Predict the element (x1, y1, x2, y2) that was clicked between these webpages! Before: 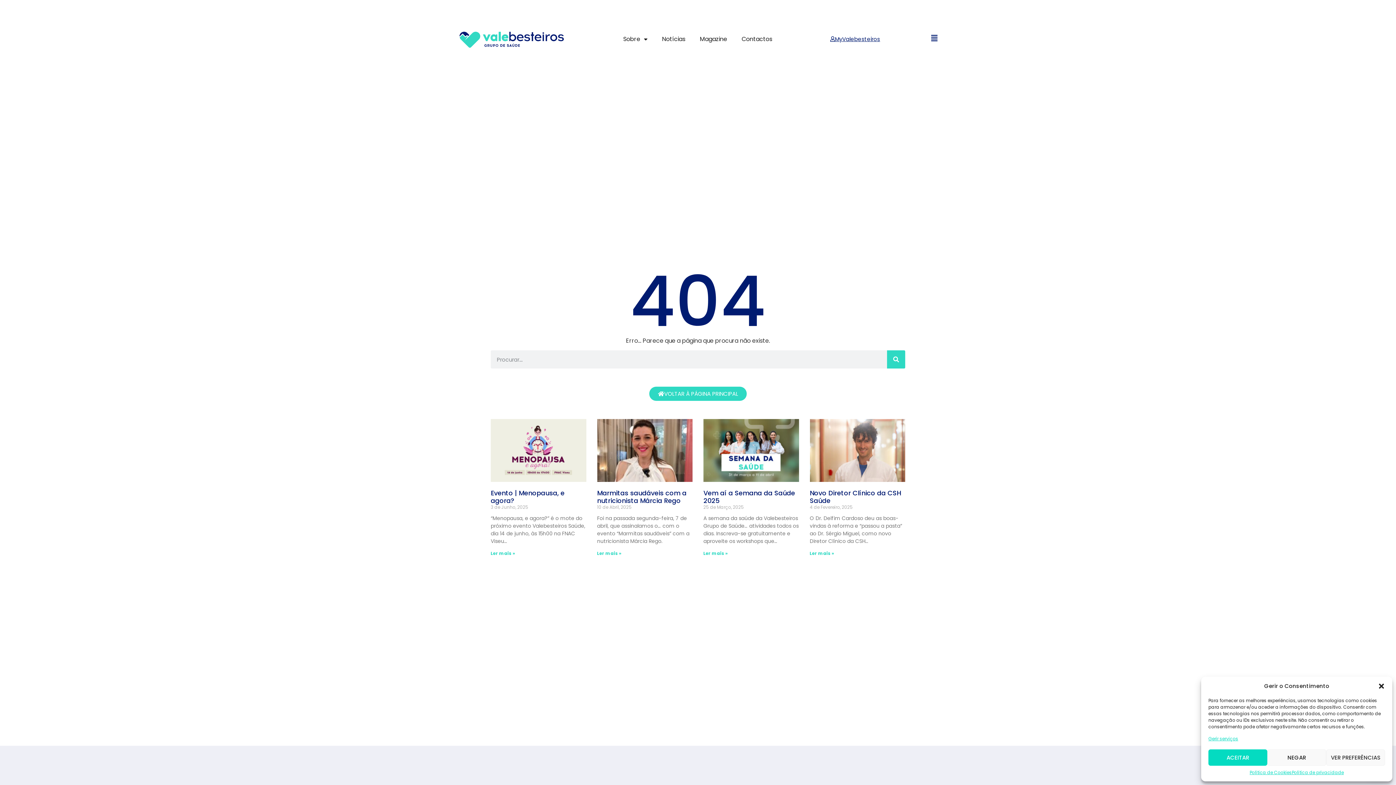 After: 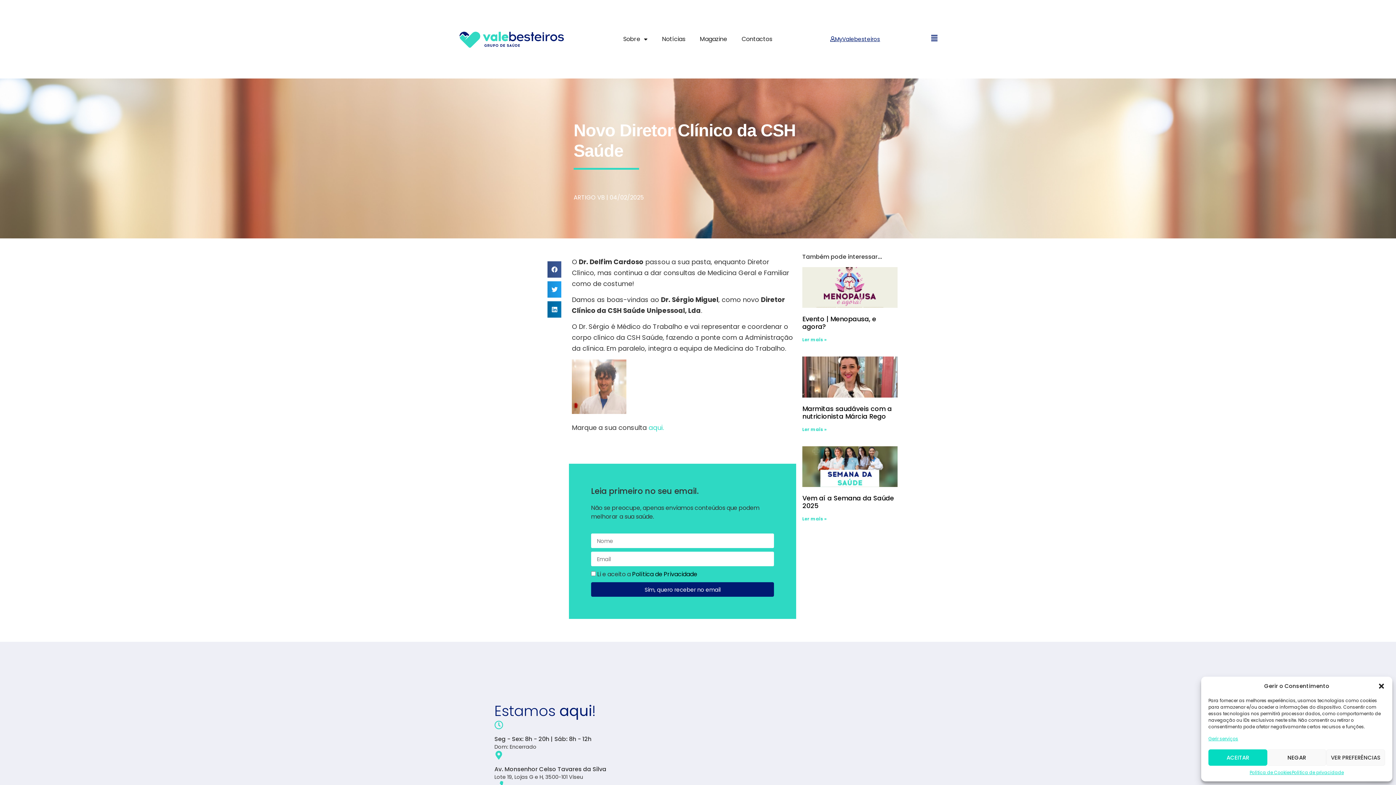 Action: bbox: (810, 550, 834, 556) label: Read more about Novo Diretor Clínico da CSH Saúde